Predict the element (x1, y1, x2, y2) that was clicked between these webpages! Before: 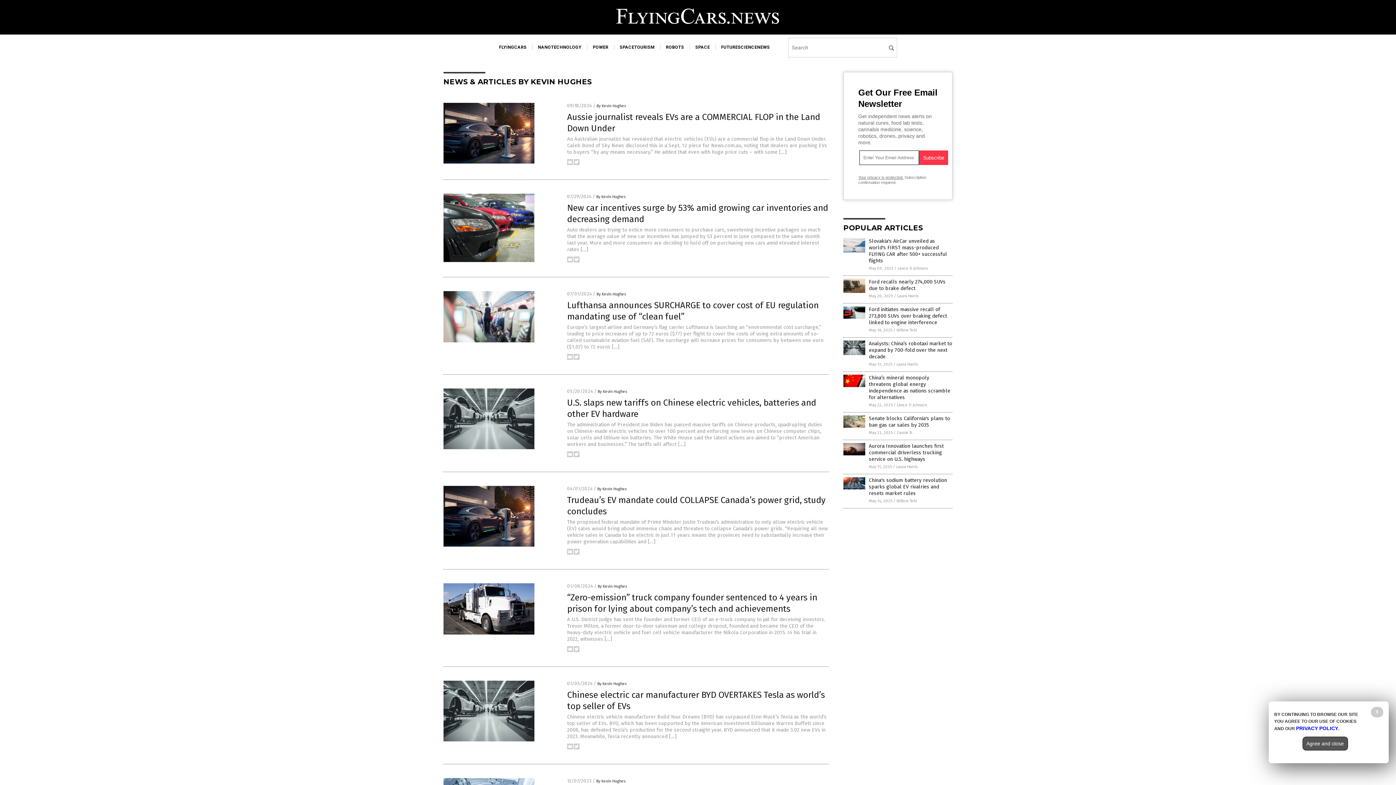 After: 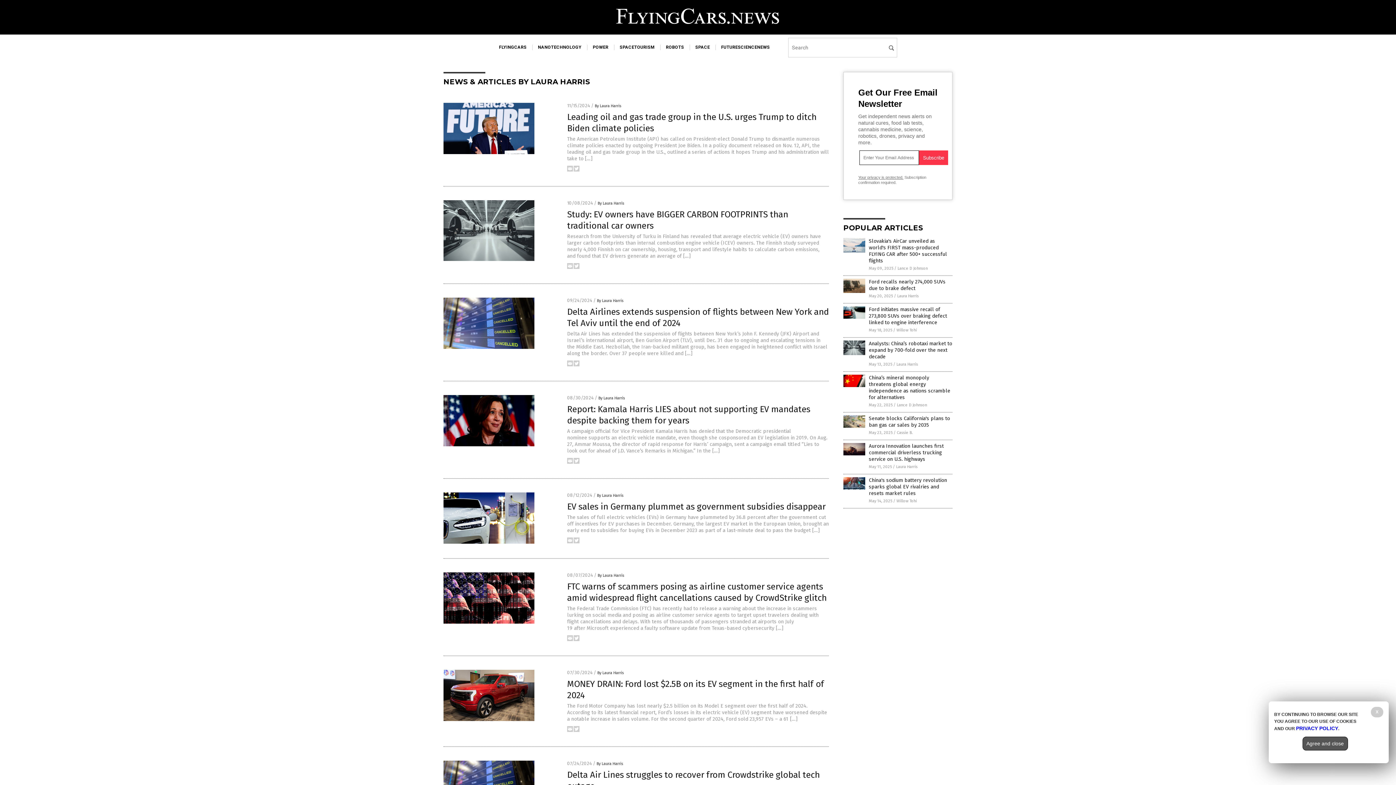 Action: label: Laura Harris bbox: (896, 362, 918, 366)